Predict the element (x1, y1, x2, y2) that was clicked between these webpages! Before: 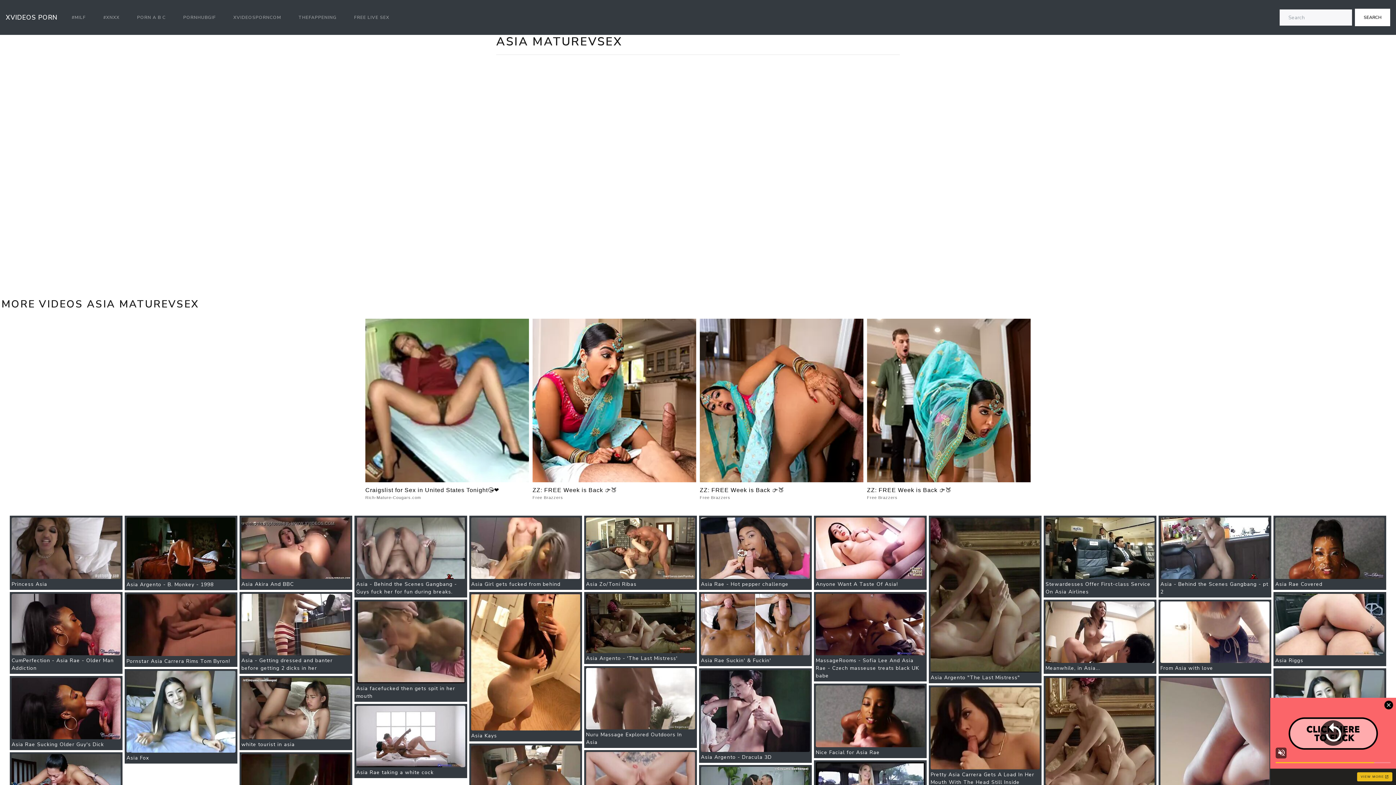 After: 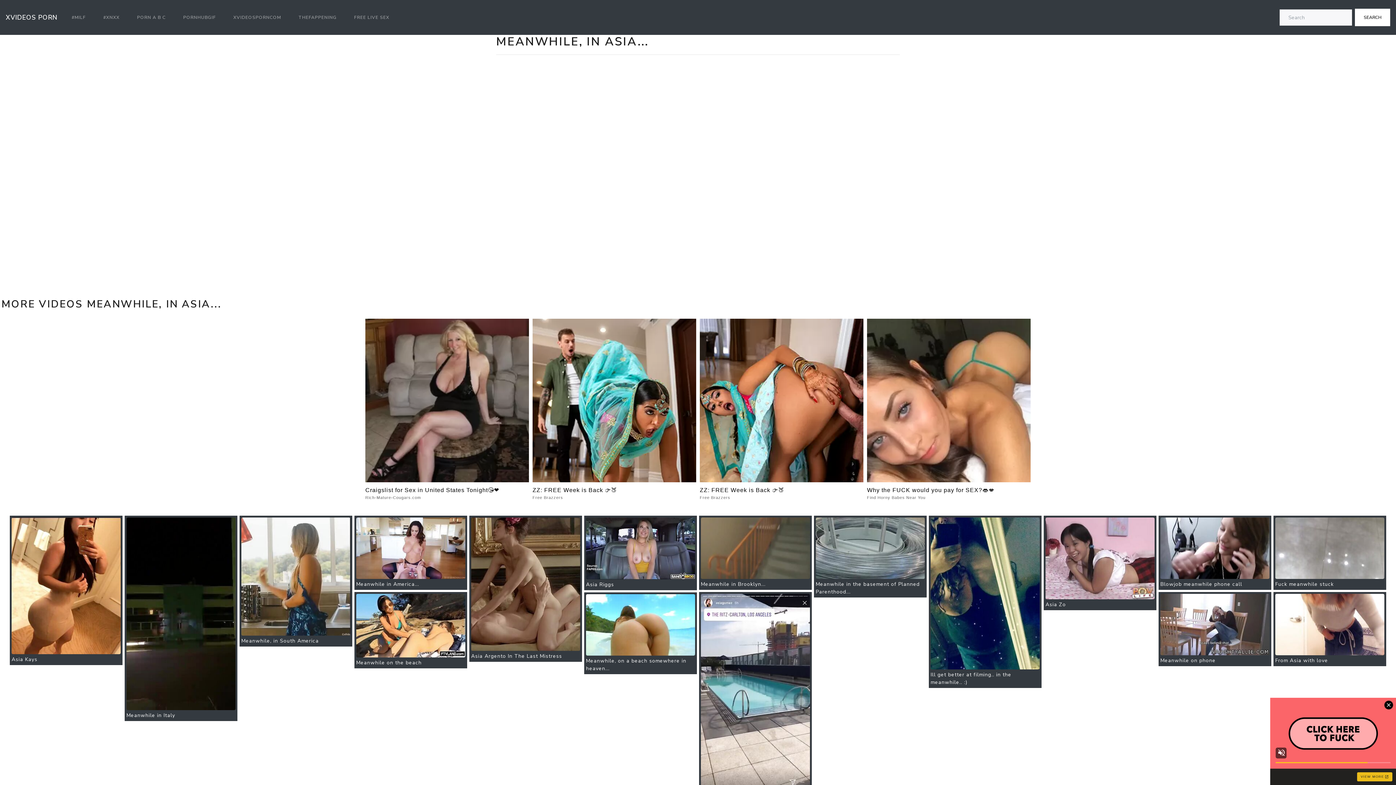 Action: bbox: (1044, 601, 1156, 663)